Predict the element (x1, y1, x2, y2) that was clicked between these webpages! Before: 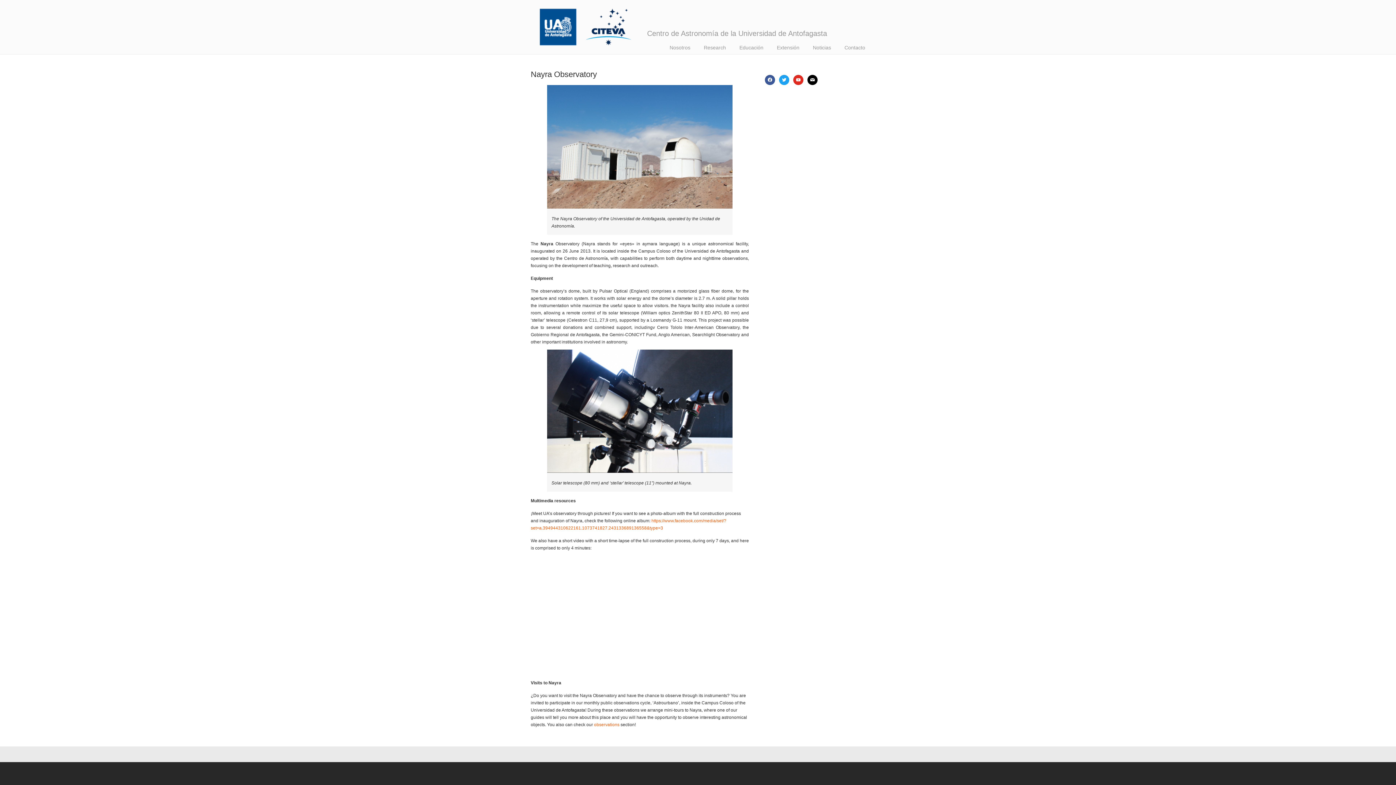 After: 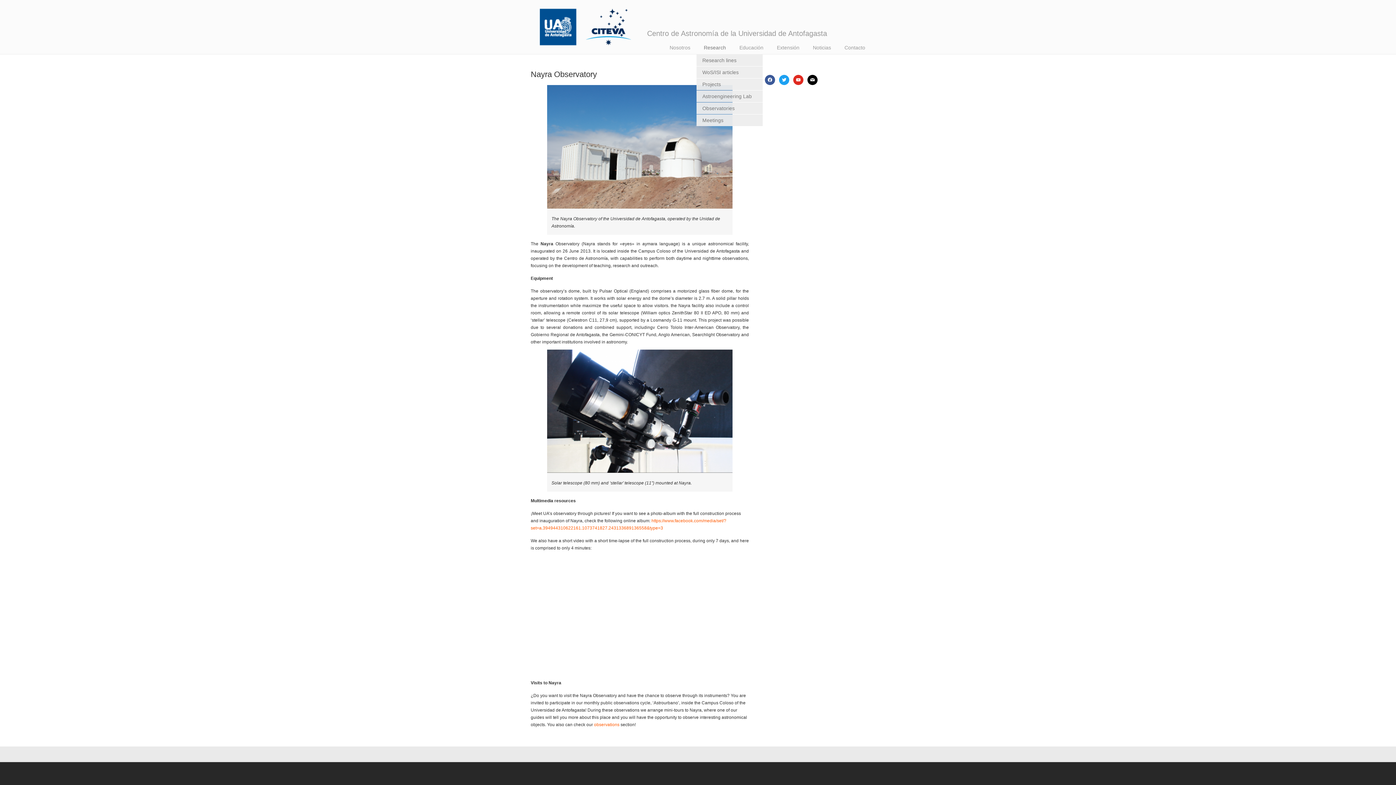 Action: label: Research bbox: (696, 40, 733, 55)